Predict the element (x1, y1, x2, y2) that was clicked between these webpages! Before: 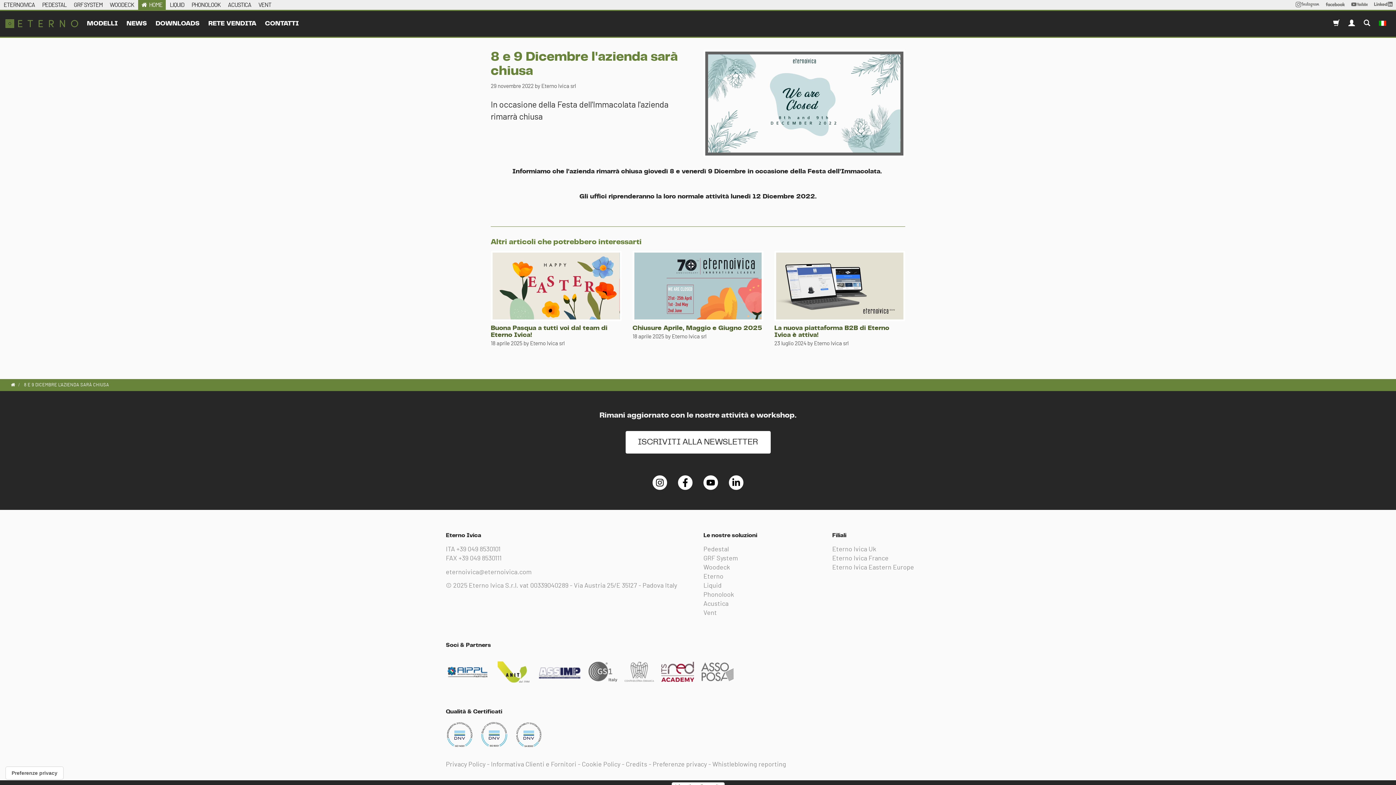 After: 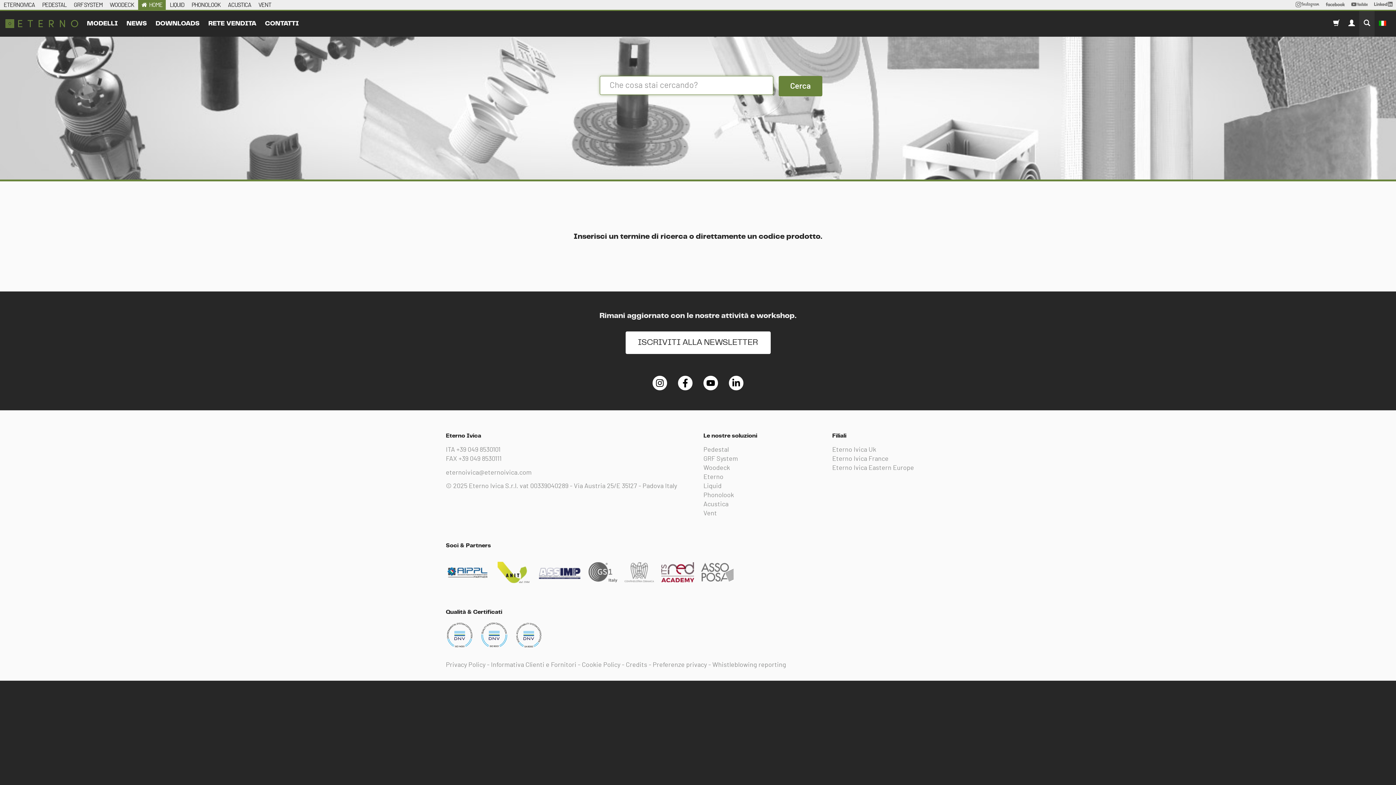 Action: bbox: (1359, 10, 1374, 36)